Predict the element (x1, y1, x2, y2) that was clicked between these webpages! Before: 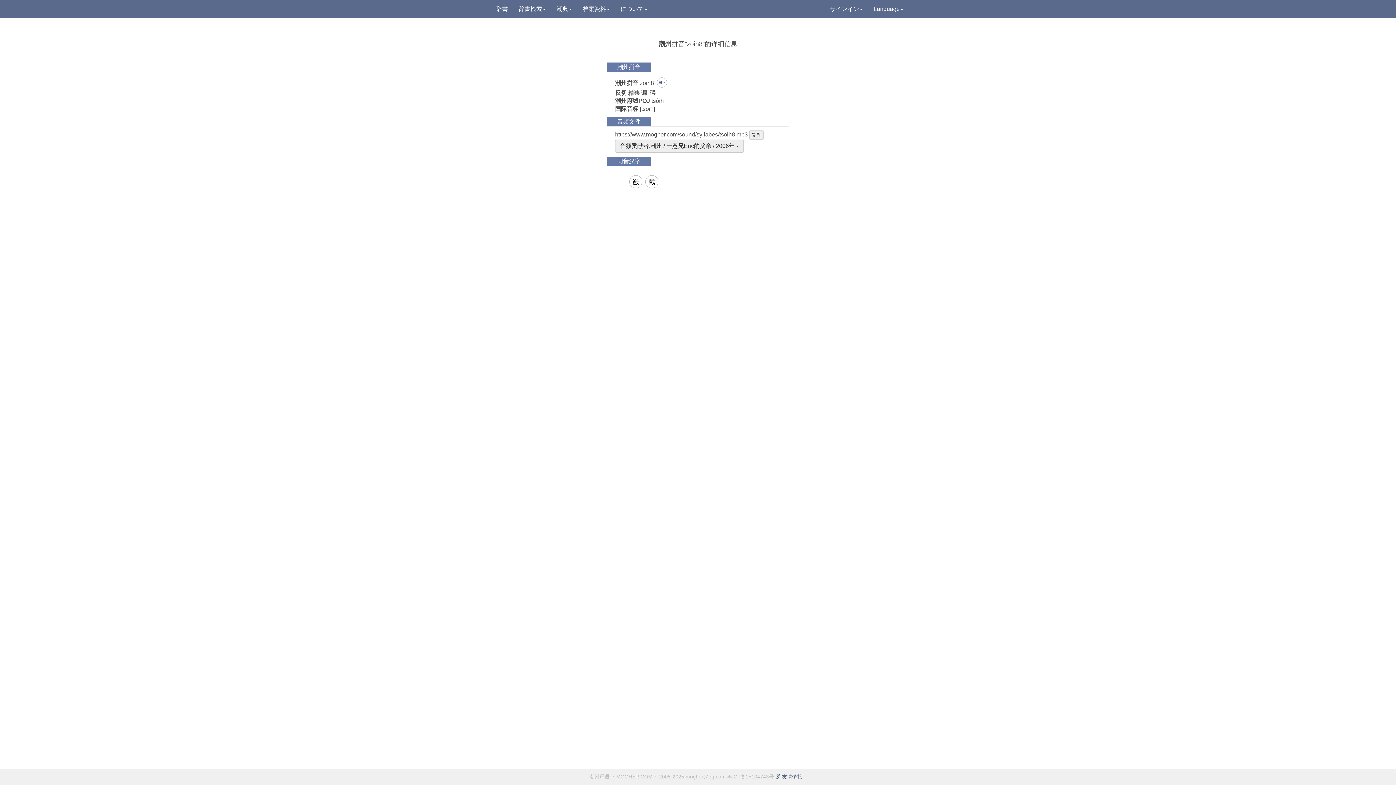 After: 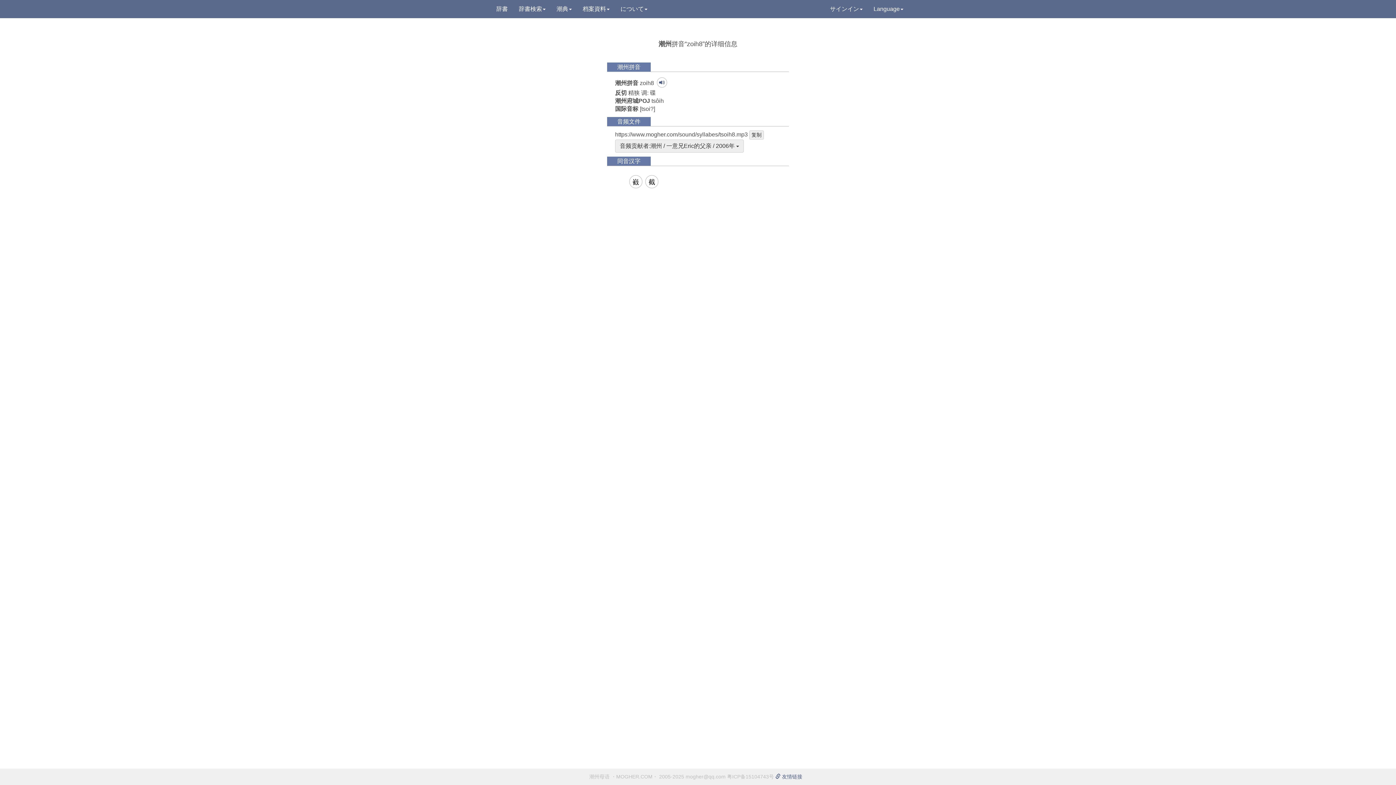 Action: bbox: (727, 774, 774, 780) label: 粤ICP备15104743号